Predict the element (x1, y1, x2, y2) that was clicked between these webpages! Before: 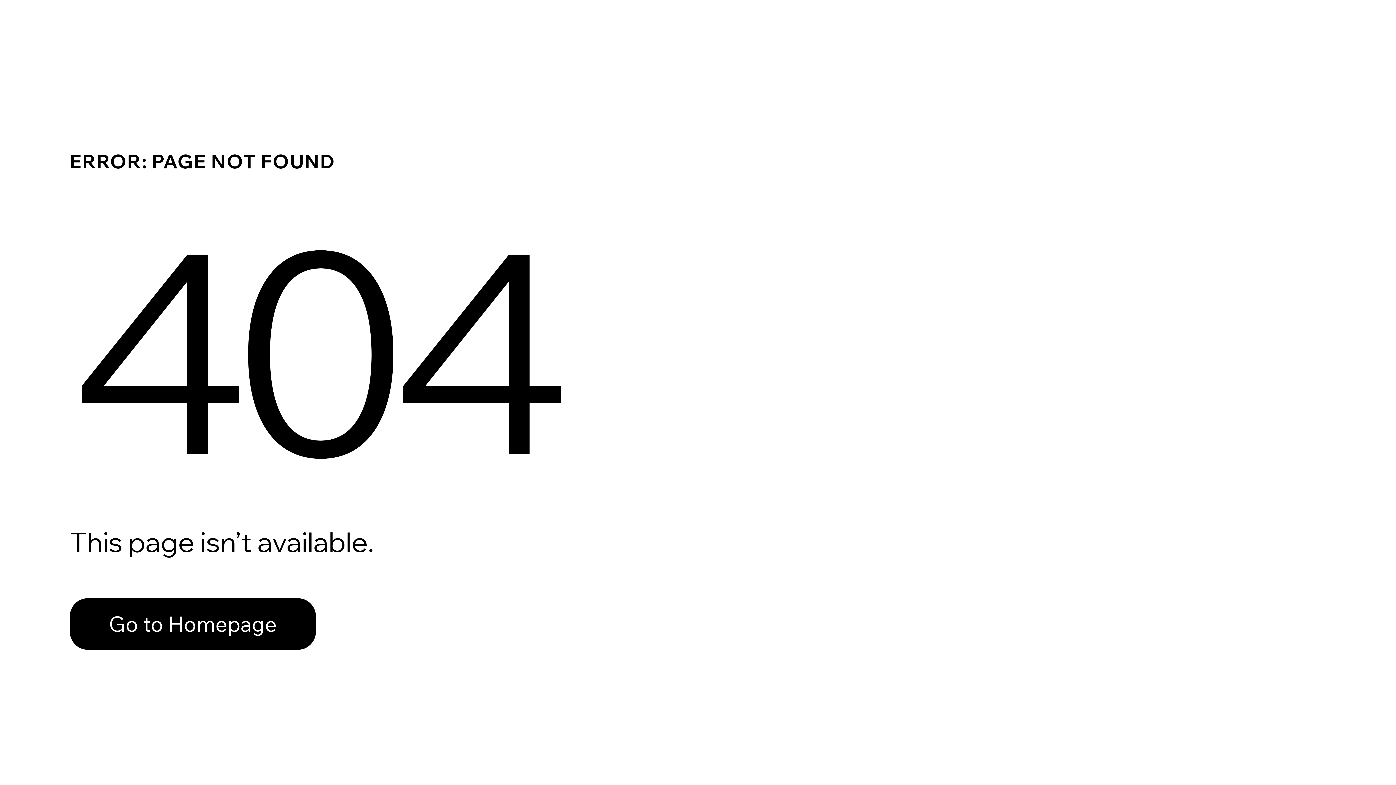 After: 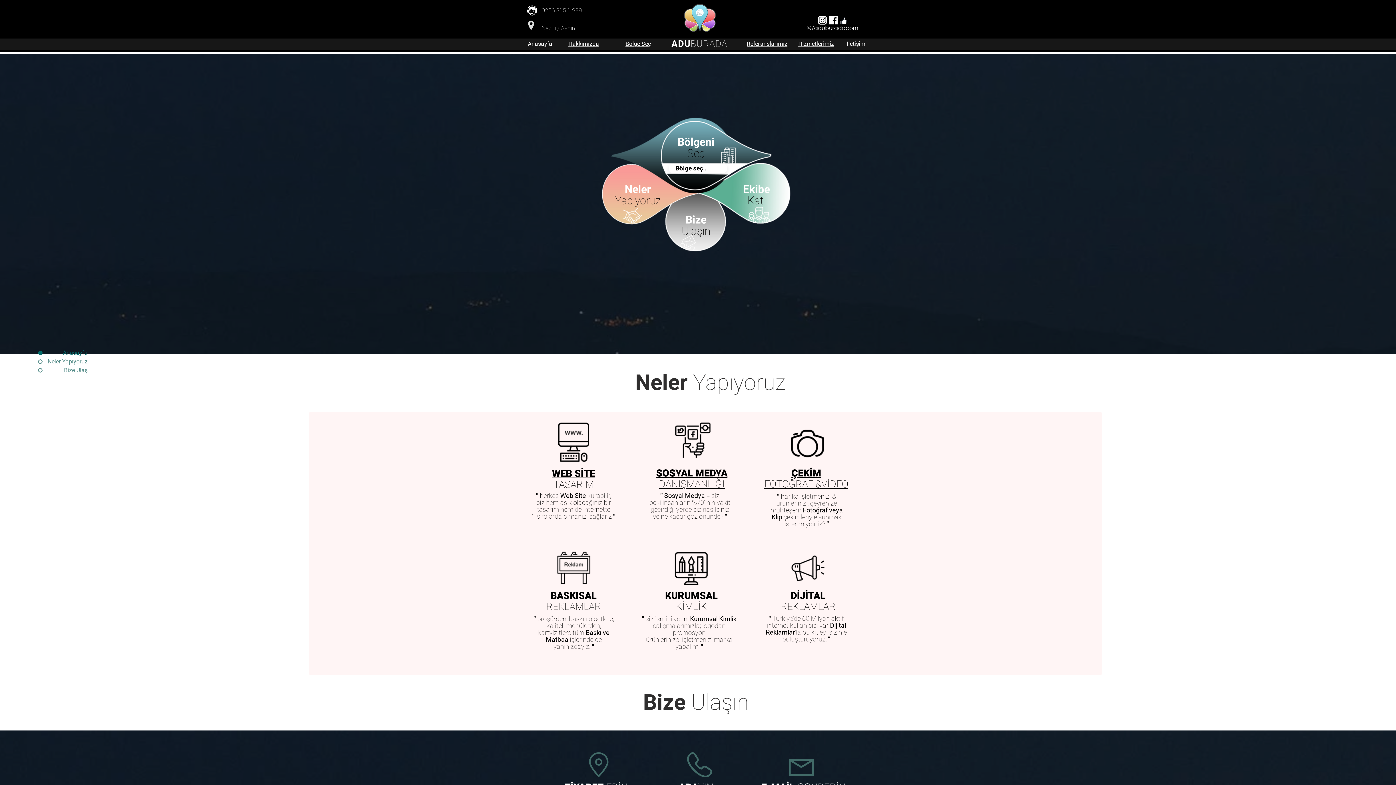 Action: bbox: (69, 598, 316, 650) label: Go to Homepage